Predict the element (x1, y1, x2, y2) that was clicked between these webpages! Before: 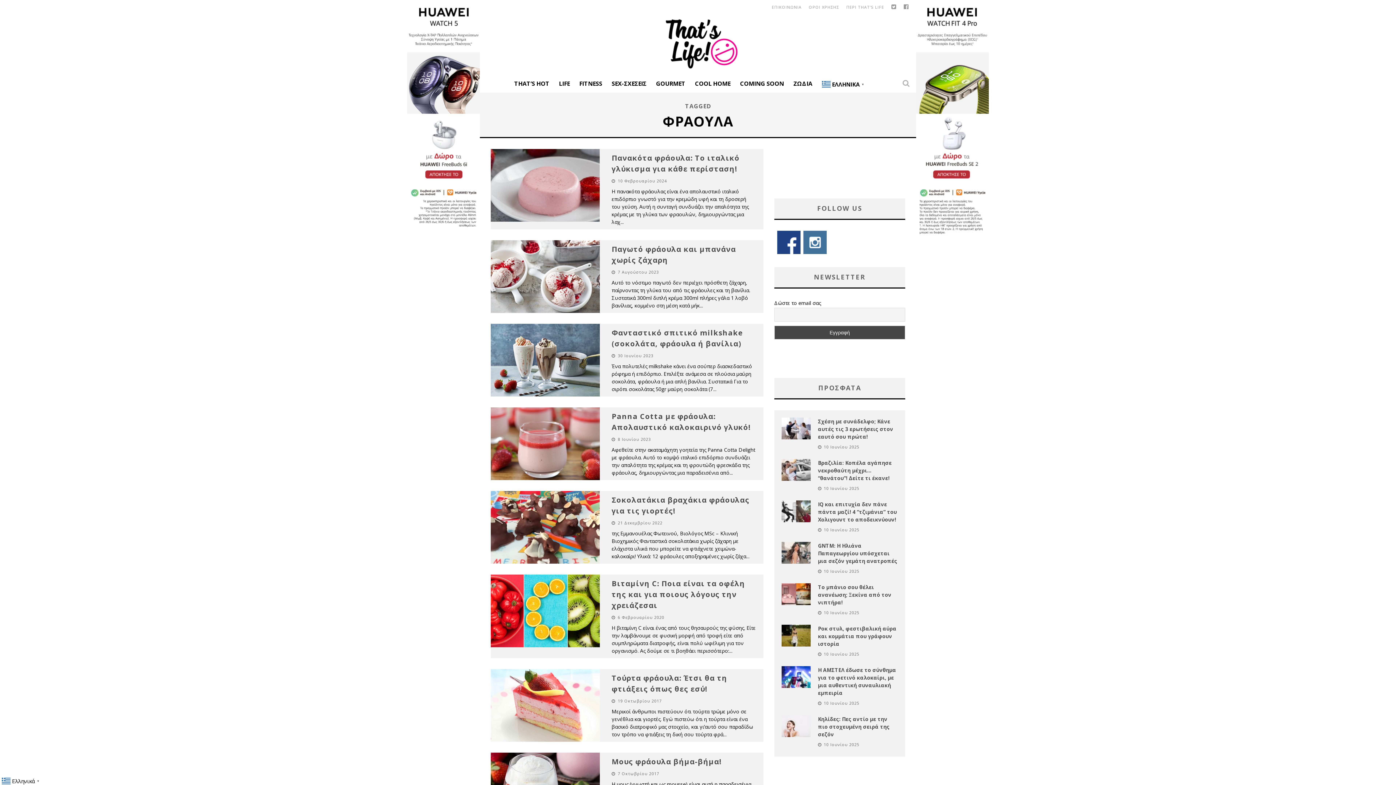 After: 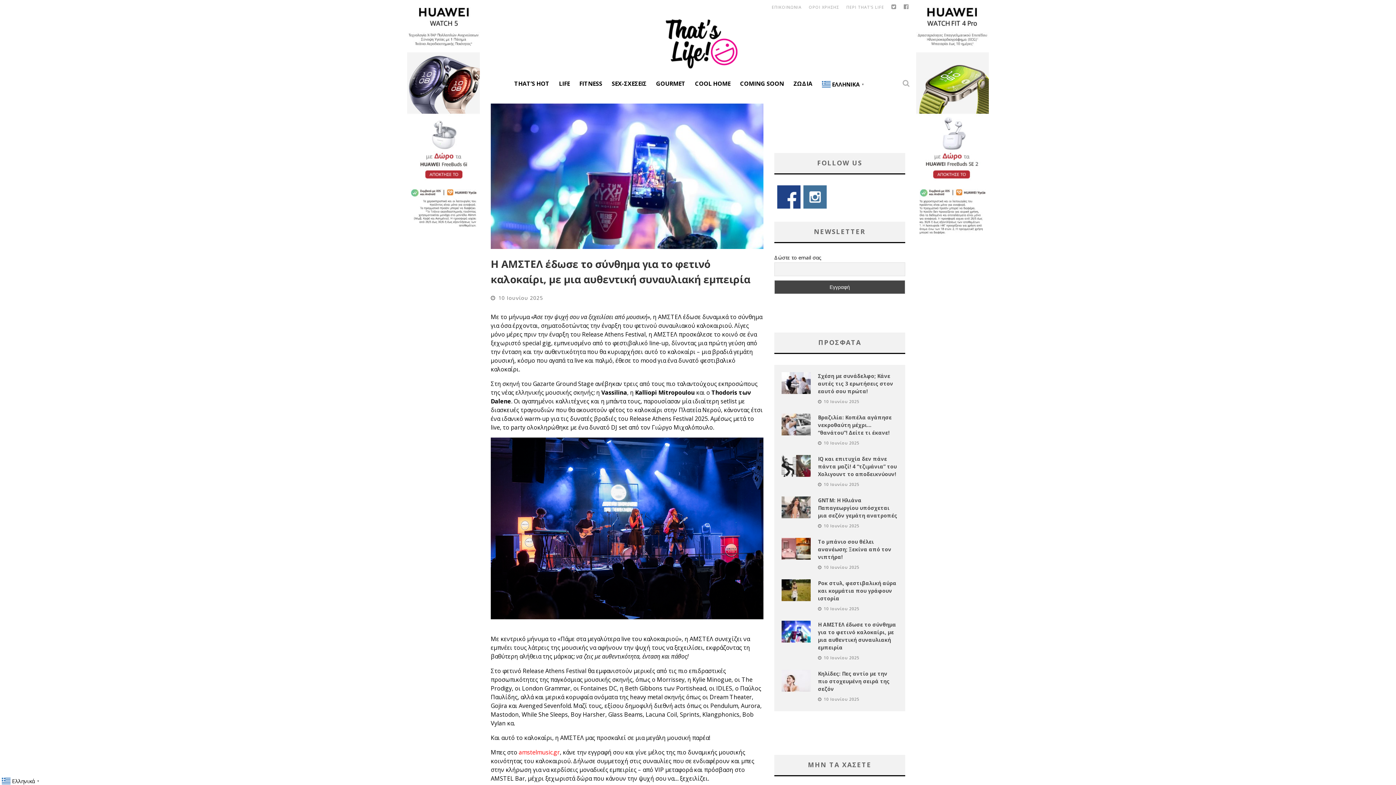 Action: bbox: (781, 666, 810, 688)